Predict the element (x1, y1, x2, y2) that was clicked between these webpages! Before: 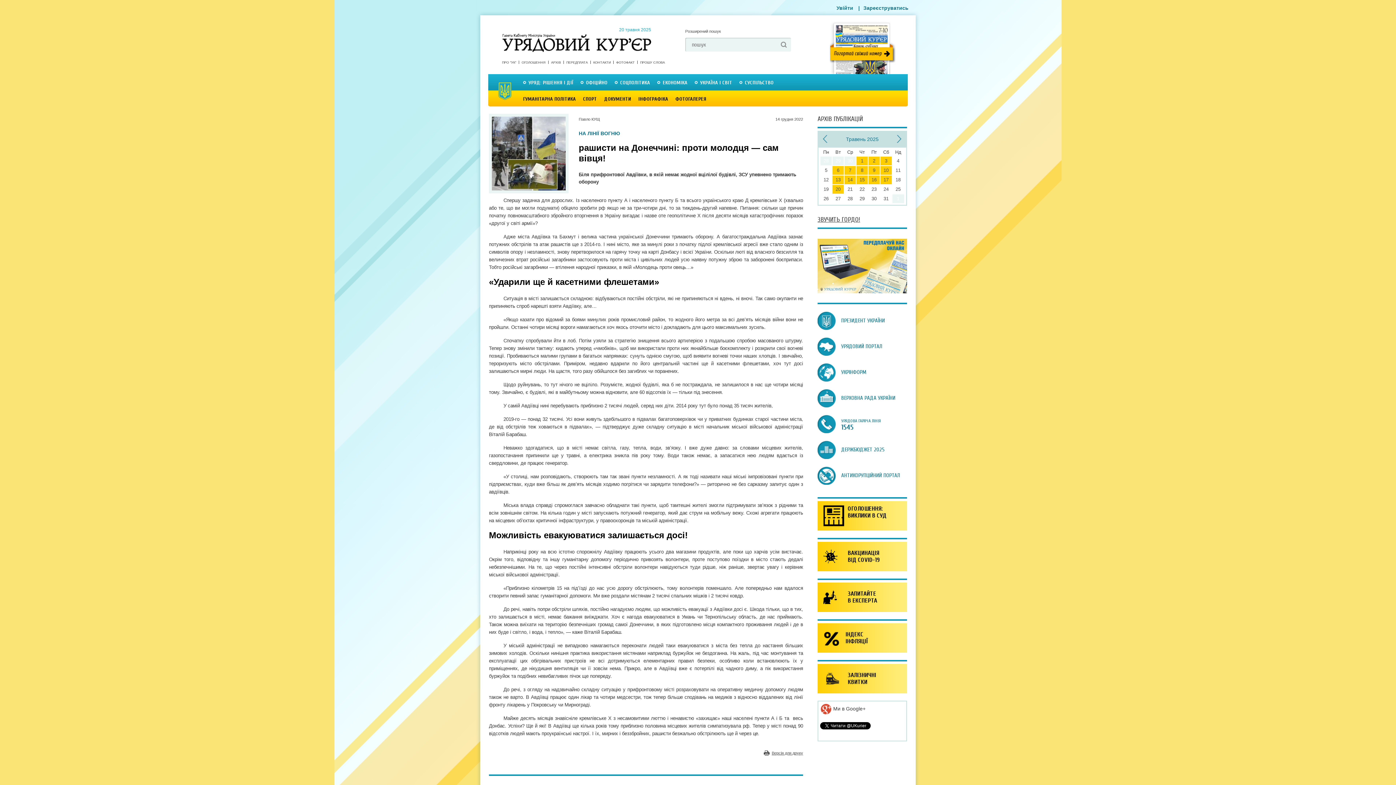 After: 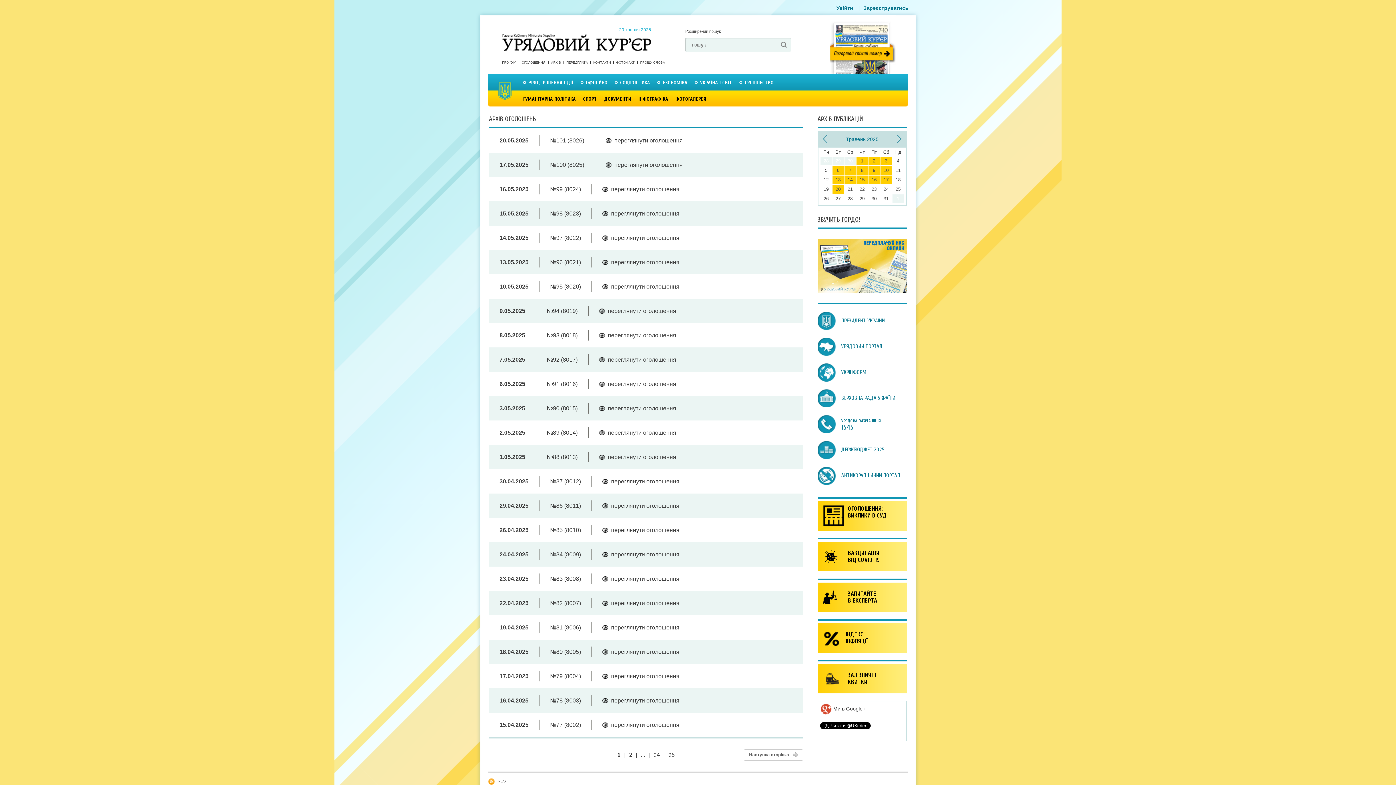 Action: label: ОГОЛОШЕННЯ:
ВИКЛИКИ В СУД bbox: (817, 501, 907, 530)